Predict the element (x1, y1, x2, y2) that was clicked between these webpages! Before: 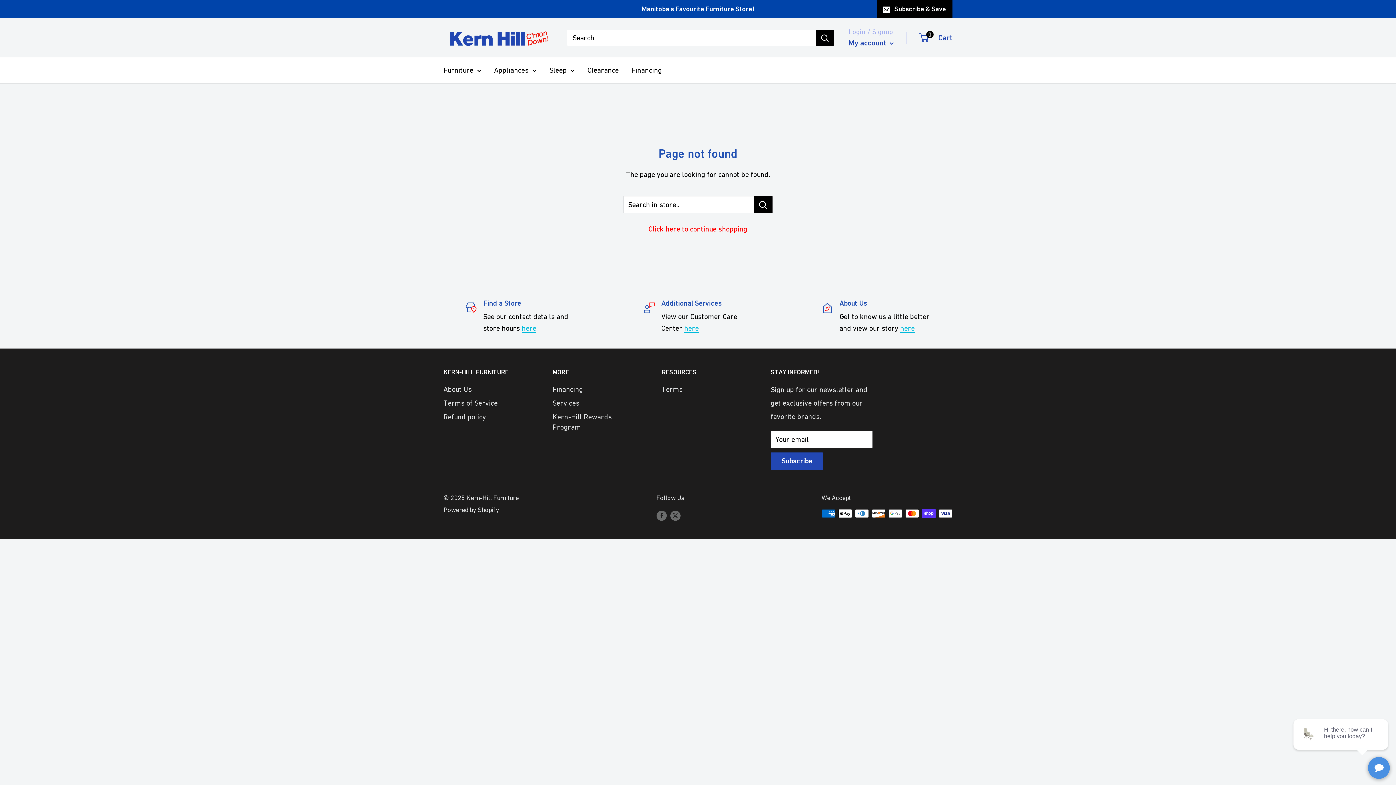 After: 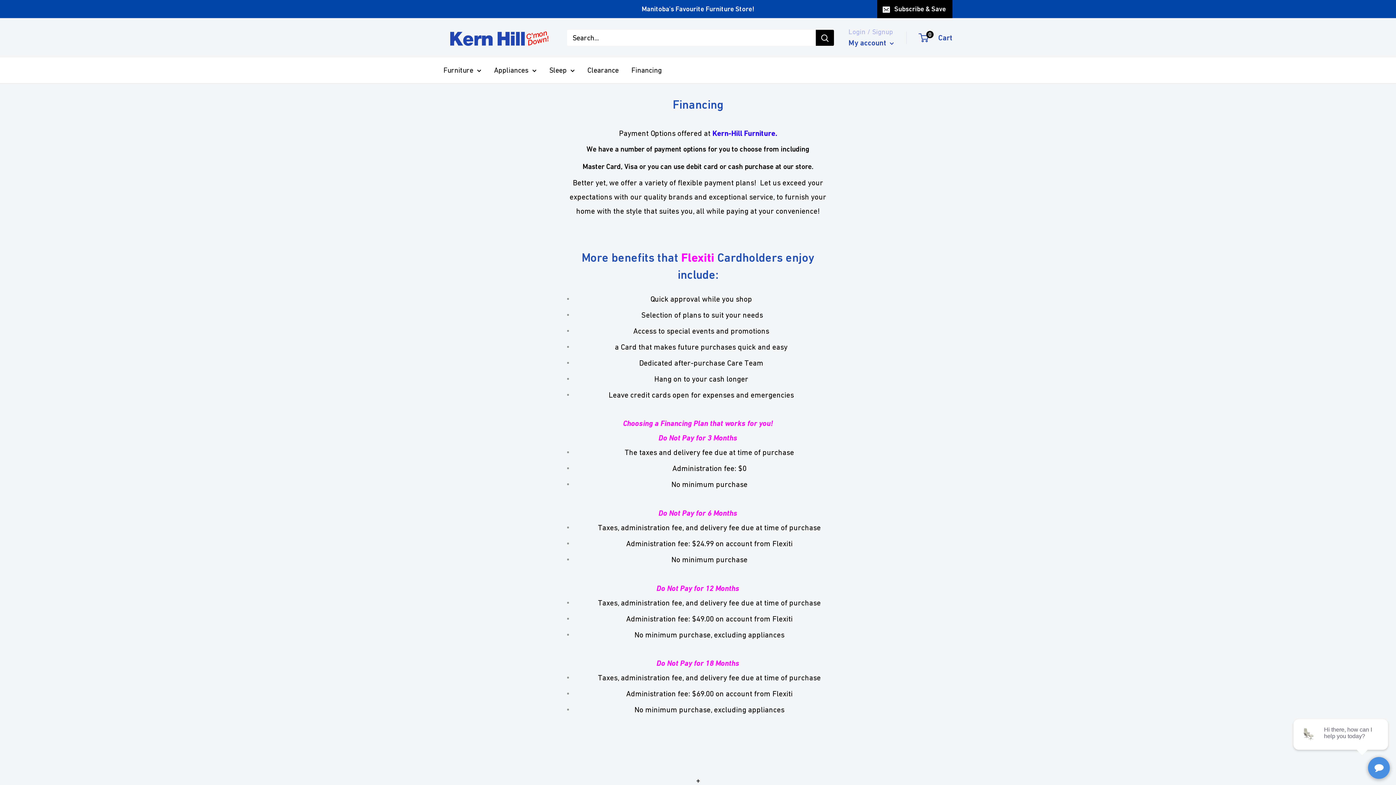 Action: bbox: (631, 63, 662, 77) label: Financing